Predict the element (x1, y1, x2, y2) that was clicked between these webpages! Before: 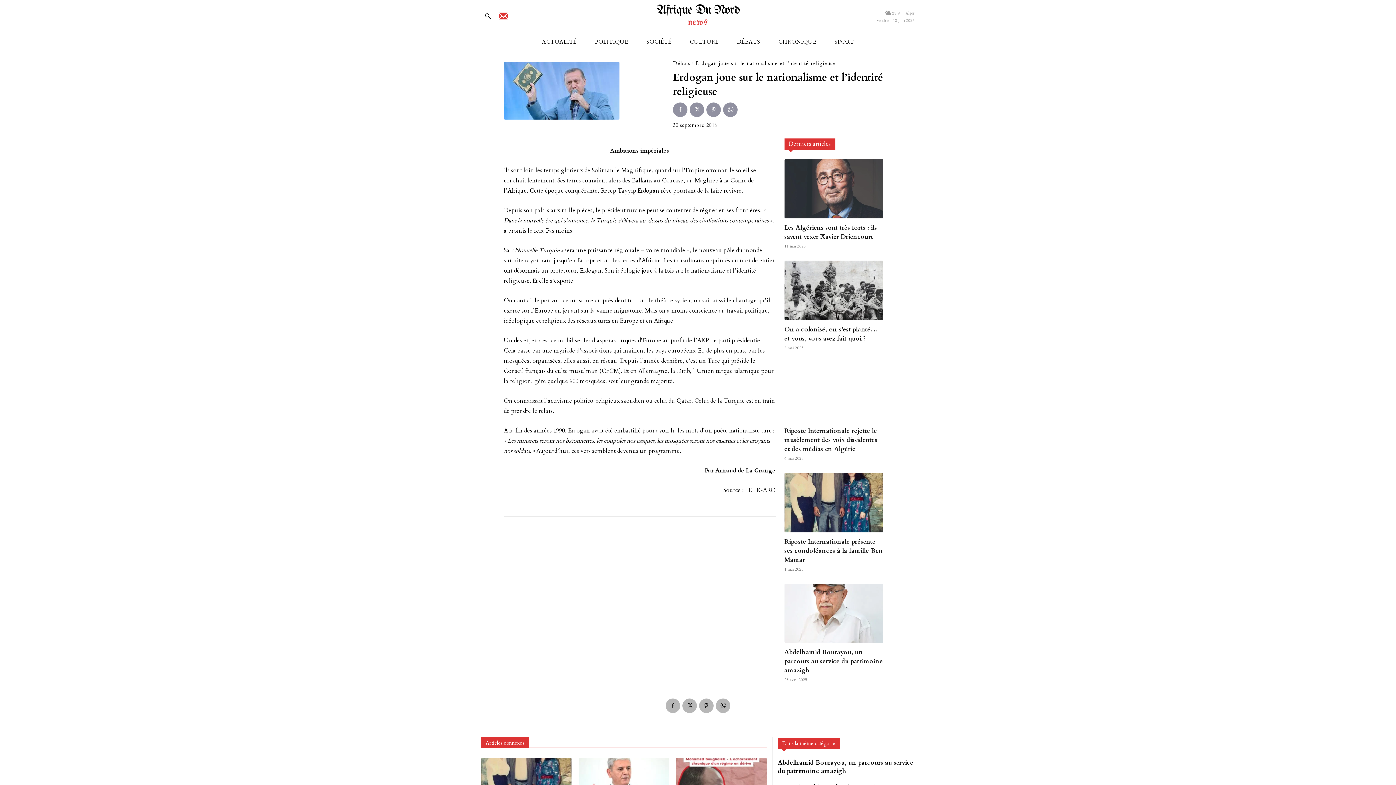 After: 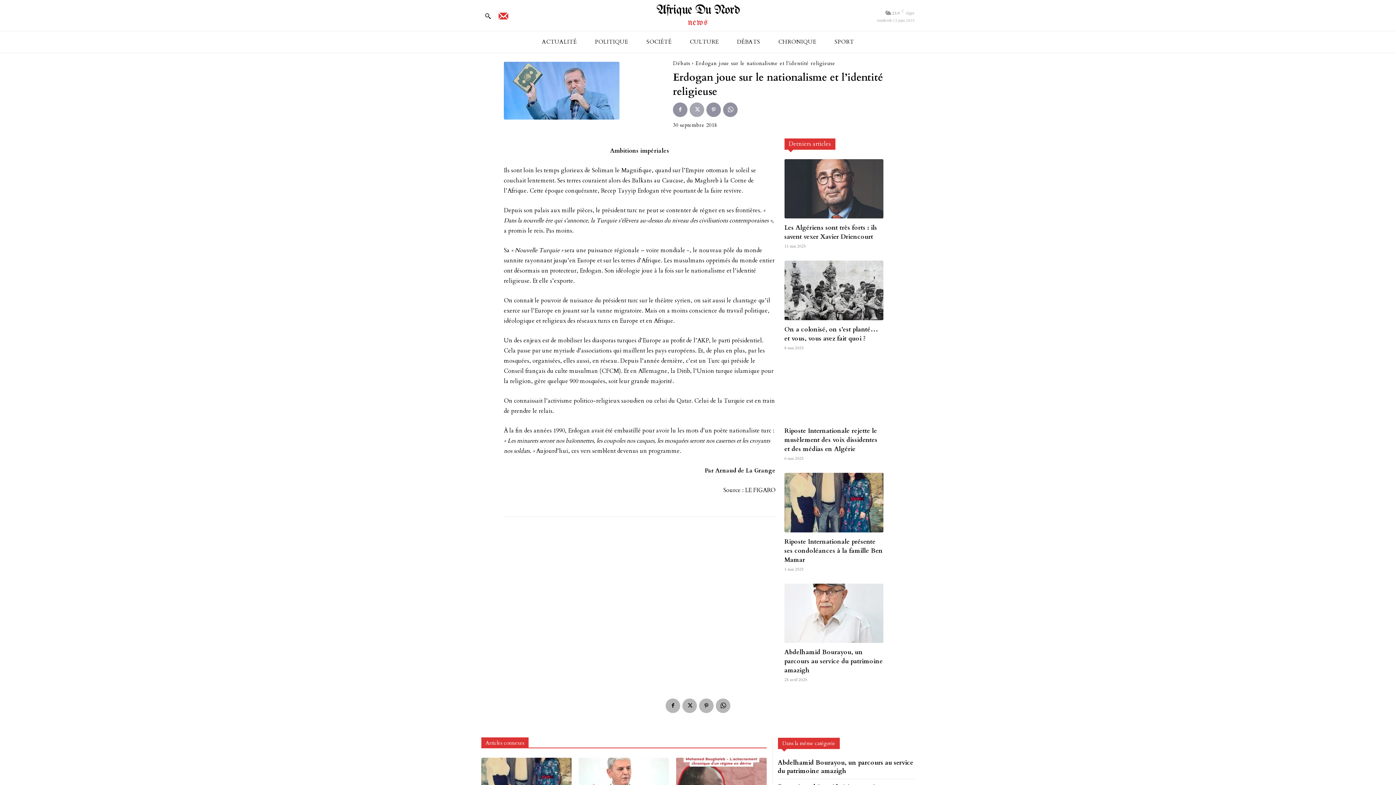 Action: bbox: (689, 102, 704, 117)